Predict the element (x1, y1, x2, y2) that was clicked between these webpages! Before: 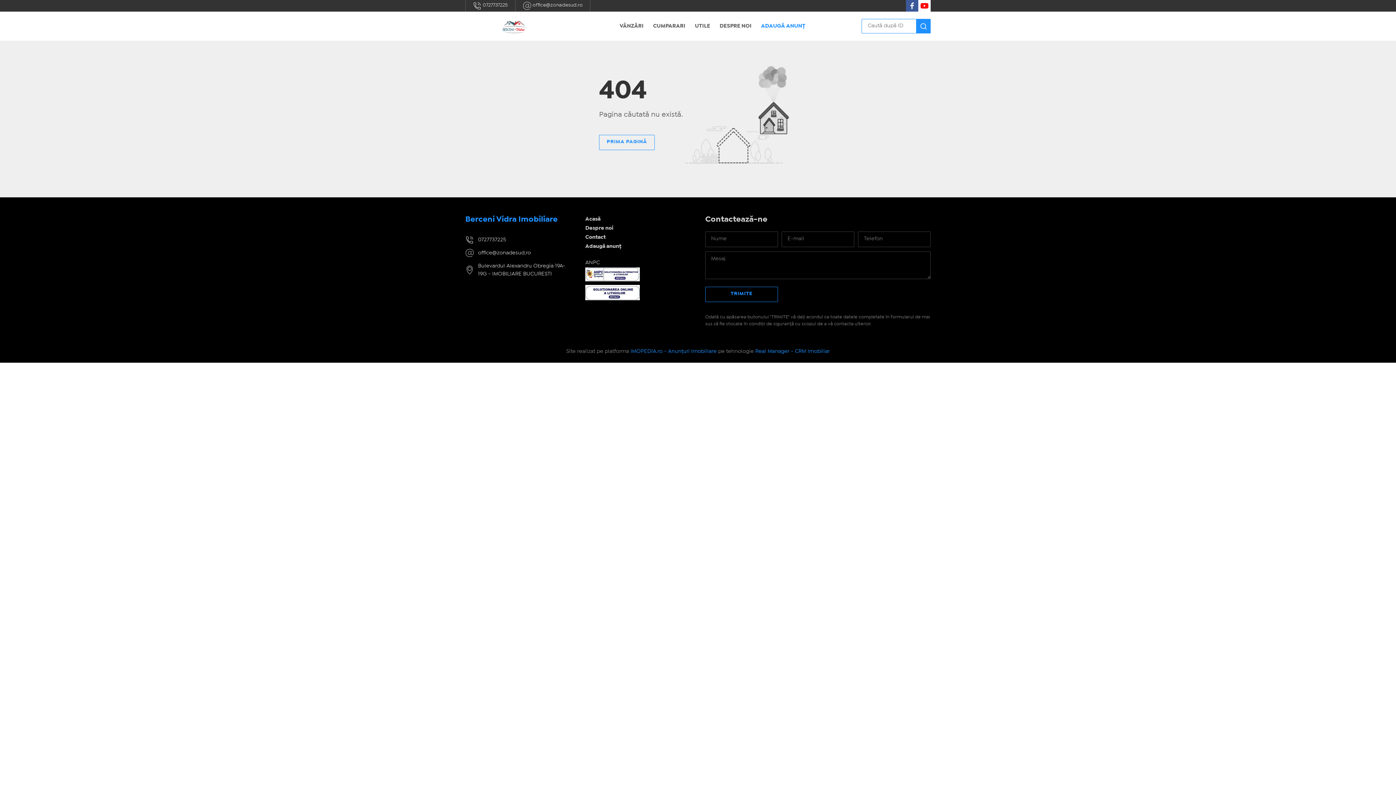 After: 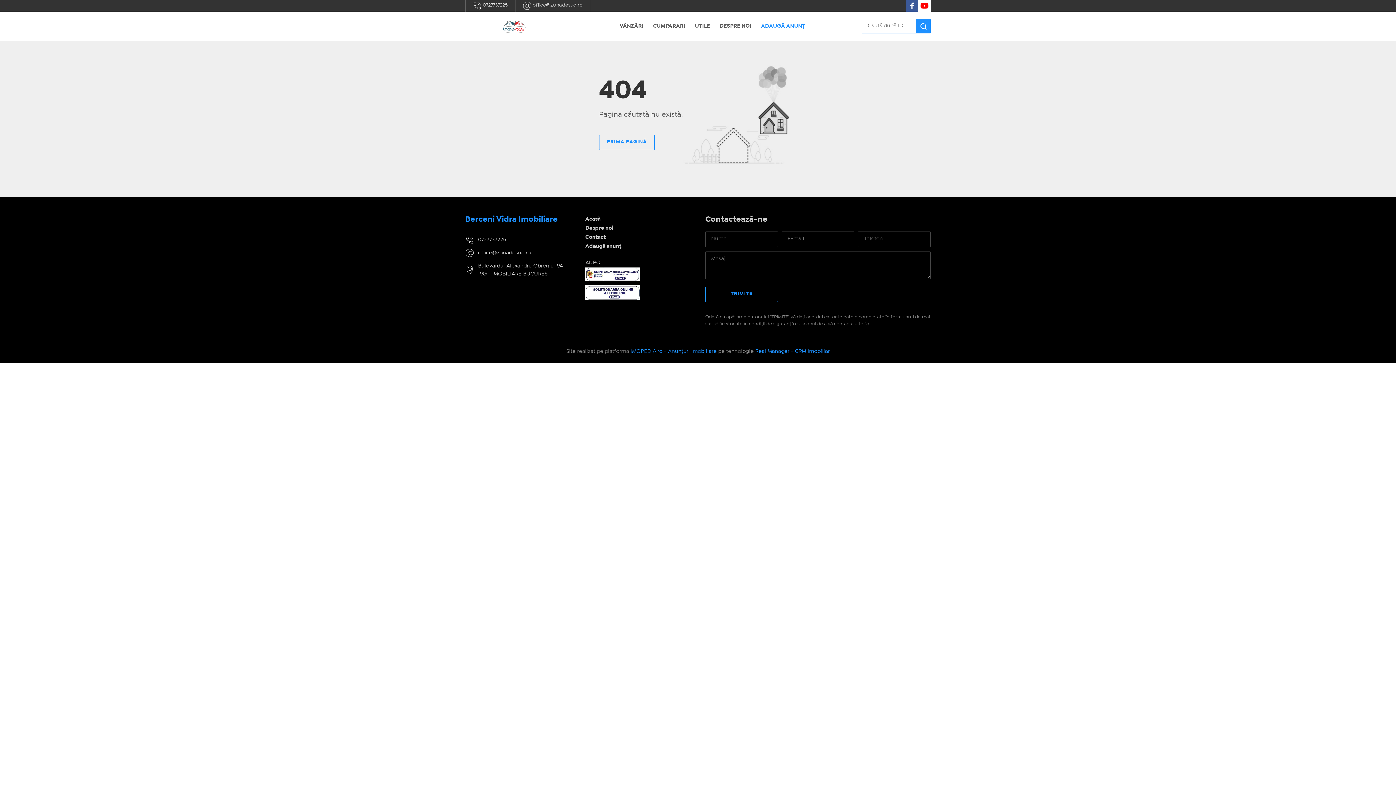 Action: bbox: (916, 18, 930, 33)